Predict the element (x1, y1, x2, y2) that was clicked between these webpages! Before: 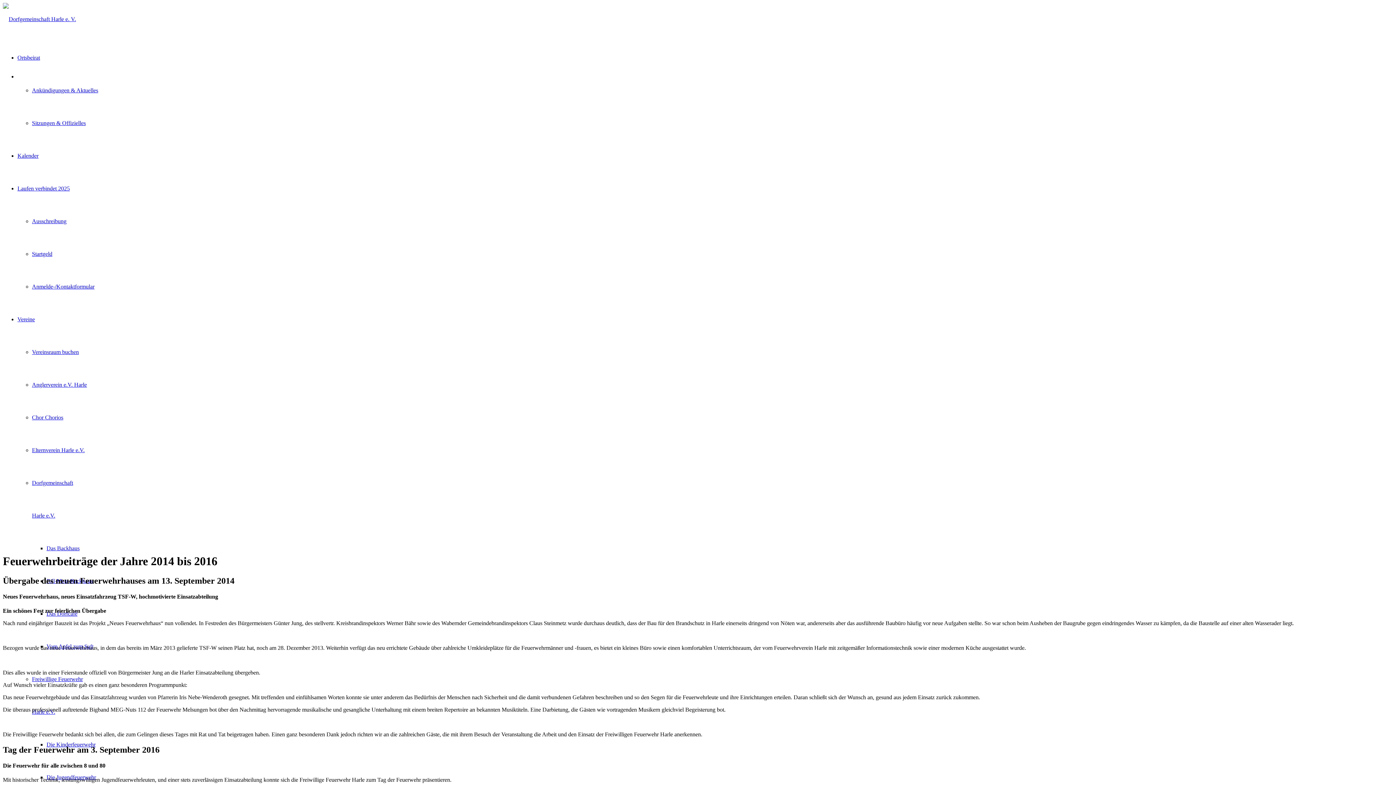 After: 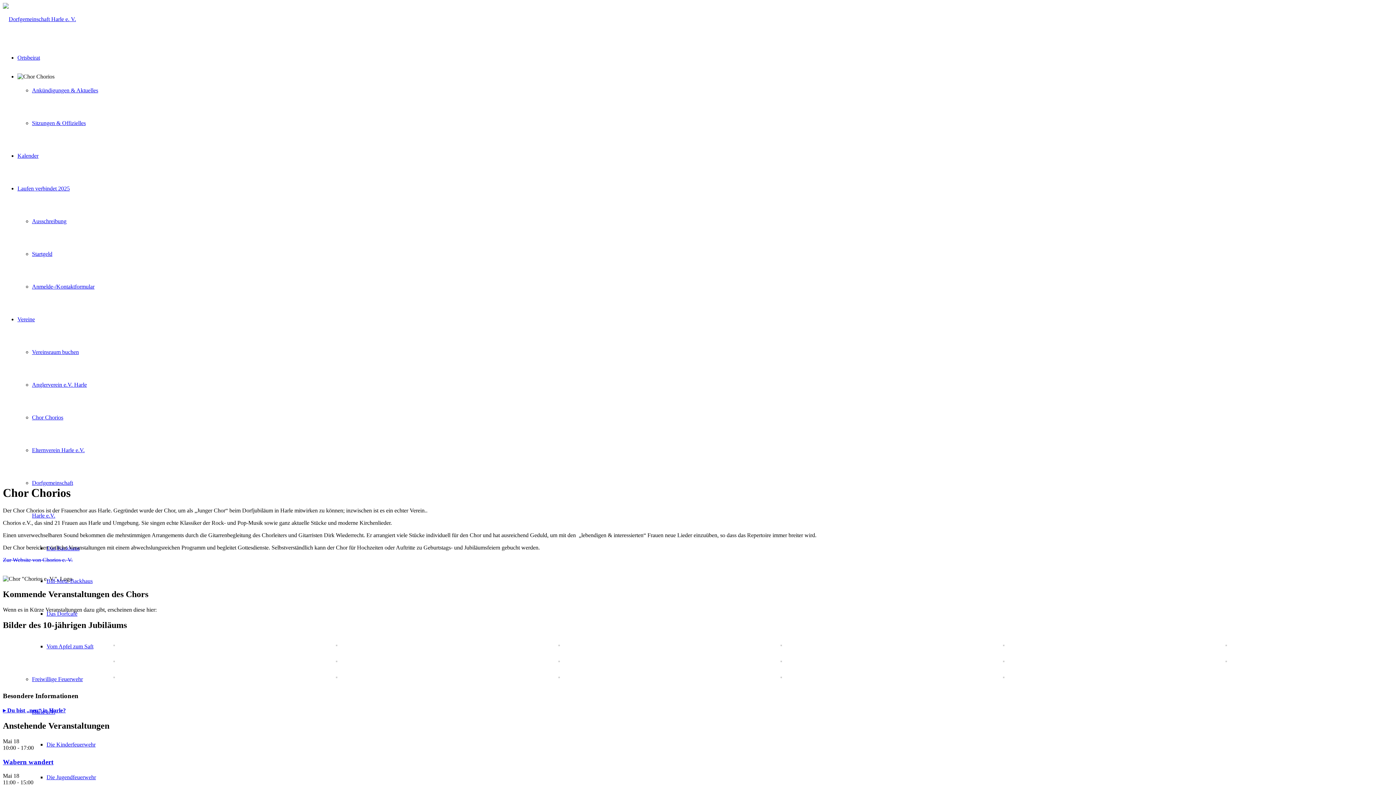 Action: label: Chor Chorios bbox: (32, 414, 63, 420)